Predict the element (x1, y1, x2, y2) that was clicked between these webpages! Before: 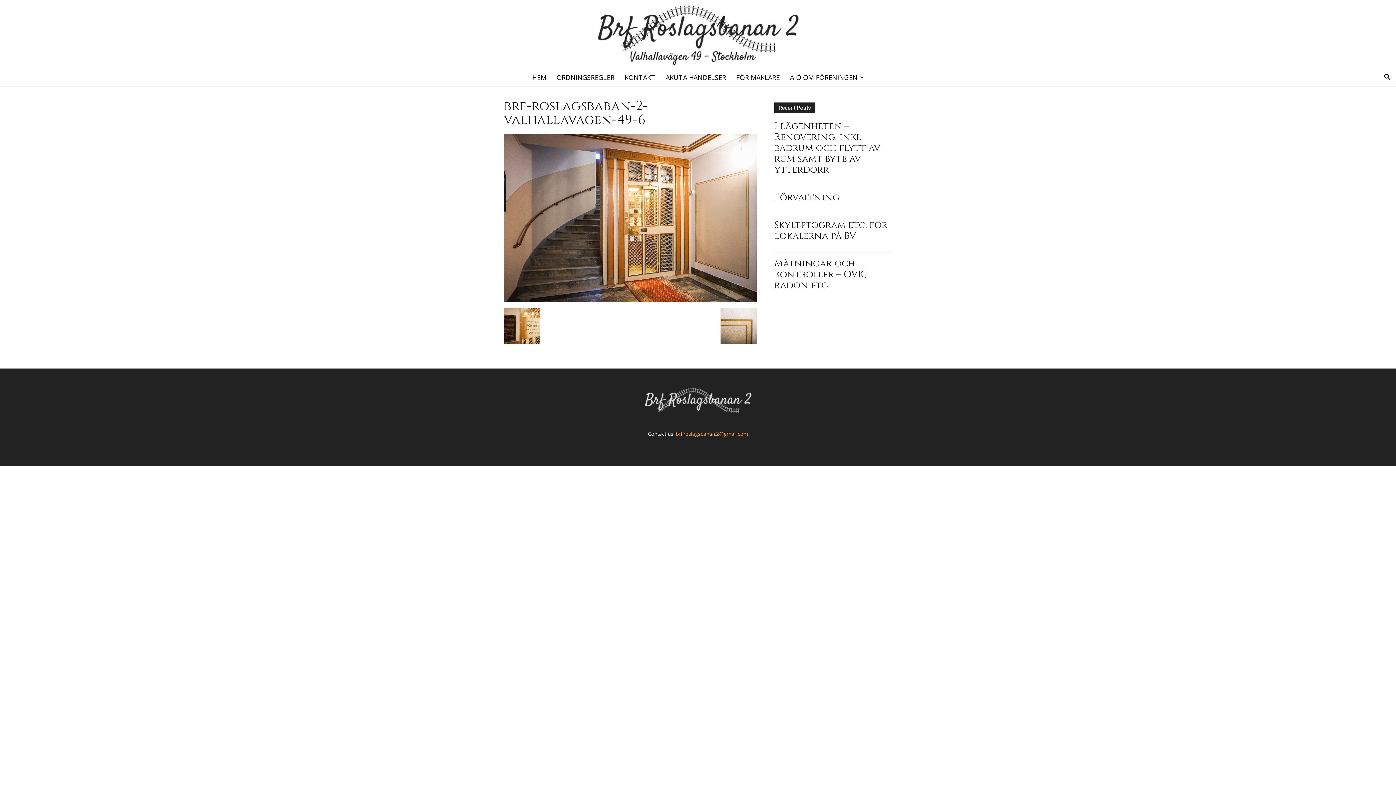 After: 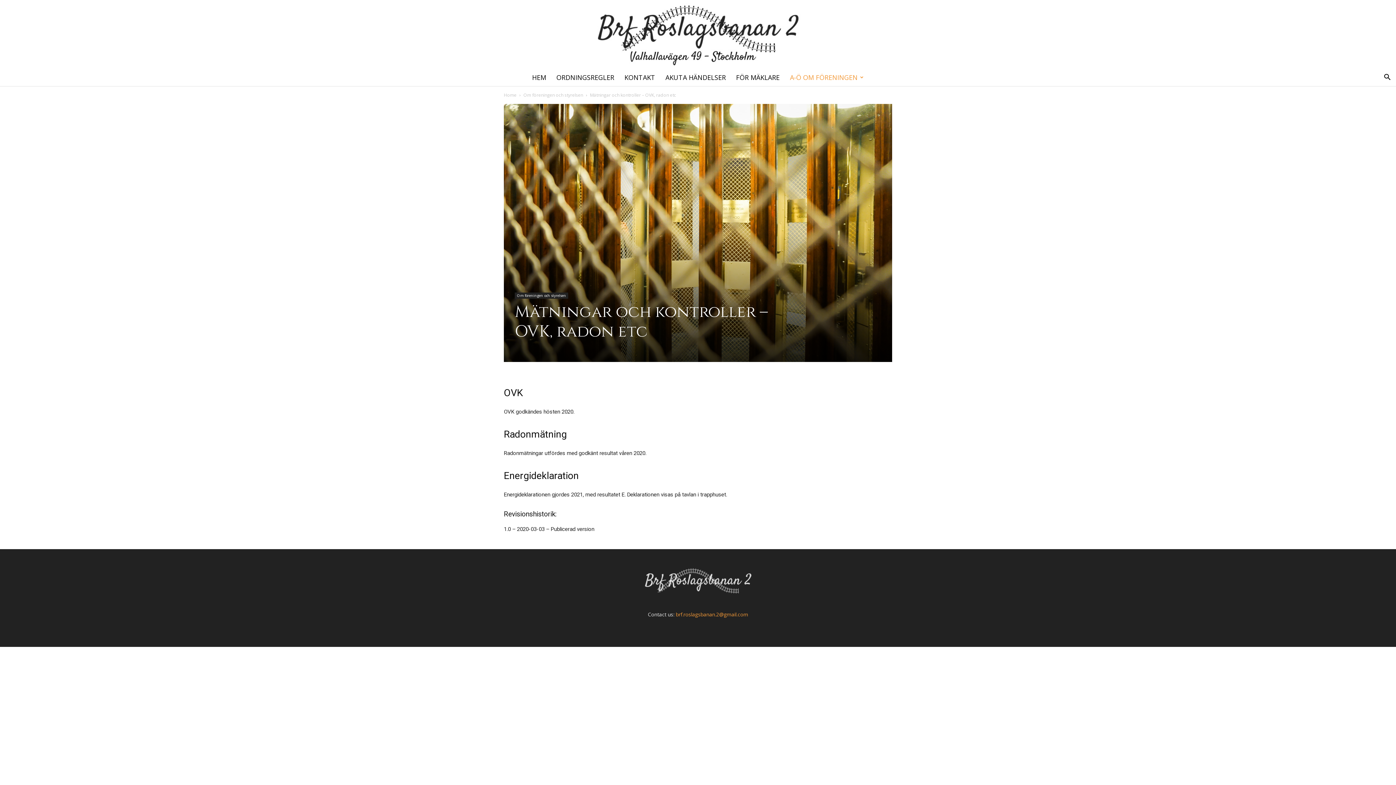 Action: label: Mätningar och kontroller – OVK, radon etc bbox: (774, 257, 866, 292)